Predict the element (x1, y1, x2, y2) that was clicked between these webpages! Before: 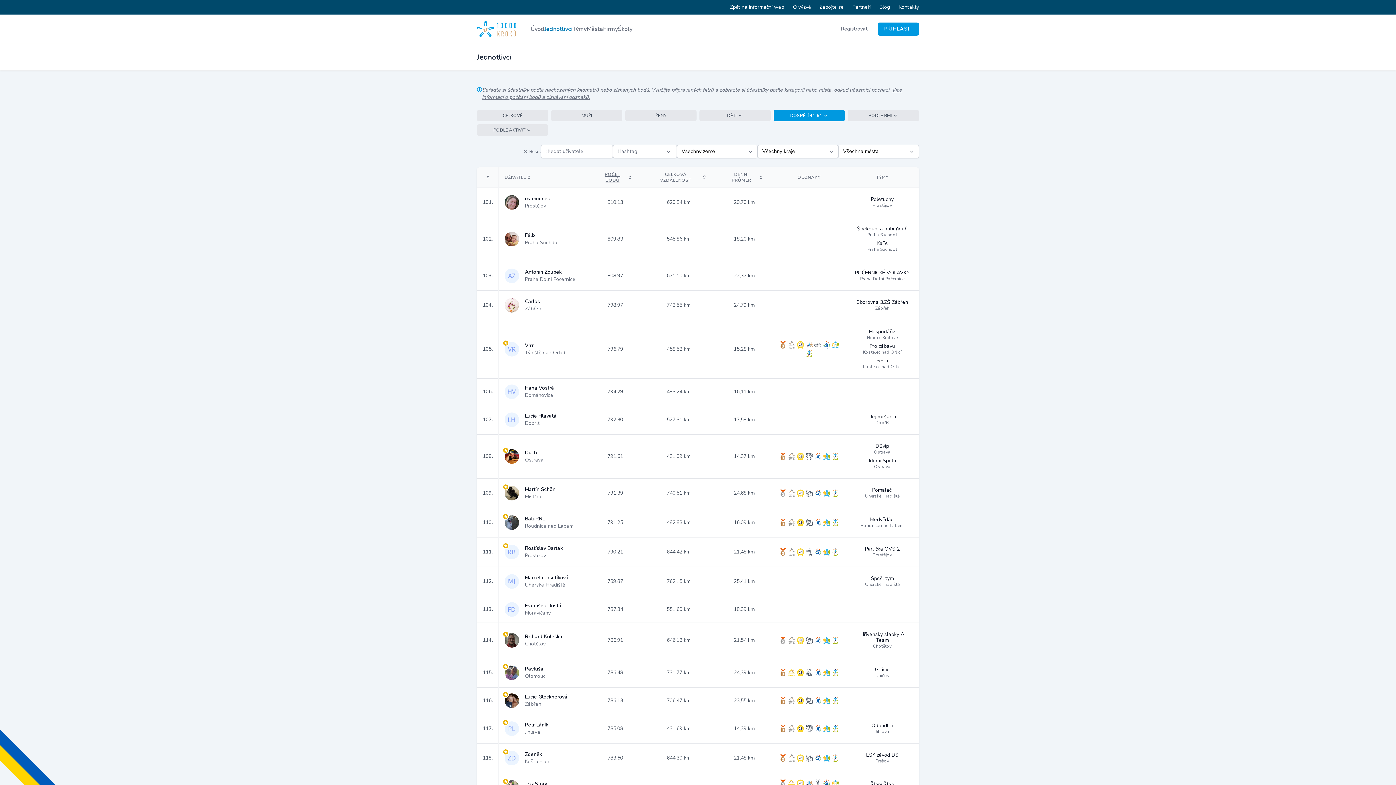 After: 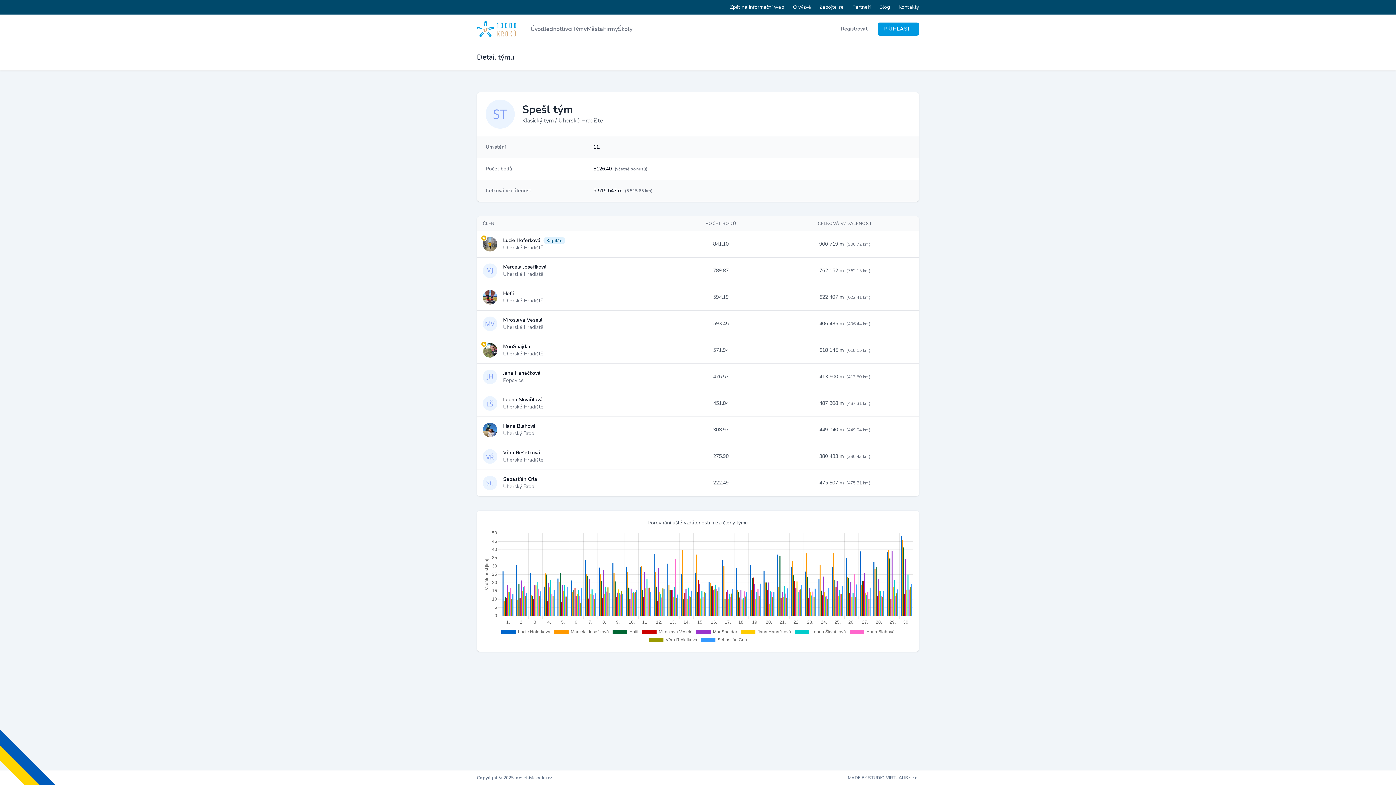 Action: label: Spešl tým
Uherské Hradiště bbox: (854, 576, 910, 587)